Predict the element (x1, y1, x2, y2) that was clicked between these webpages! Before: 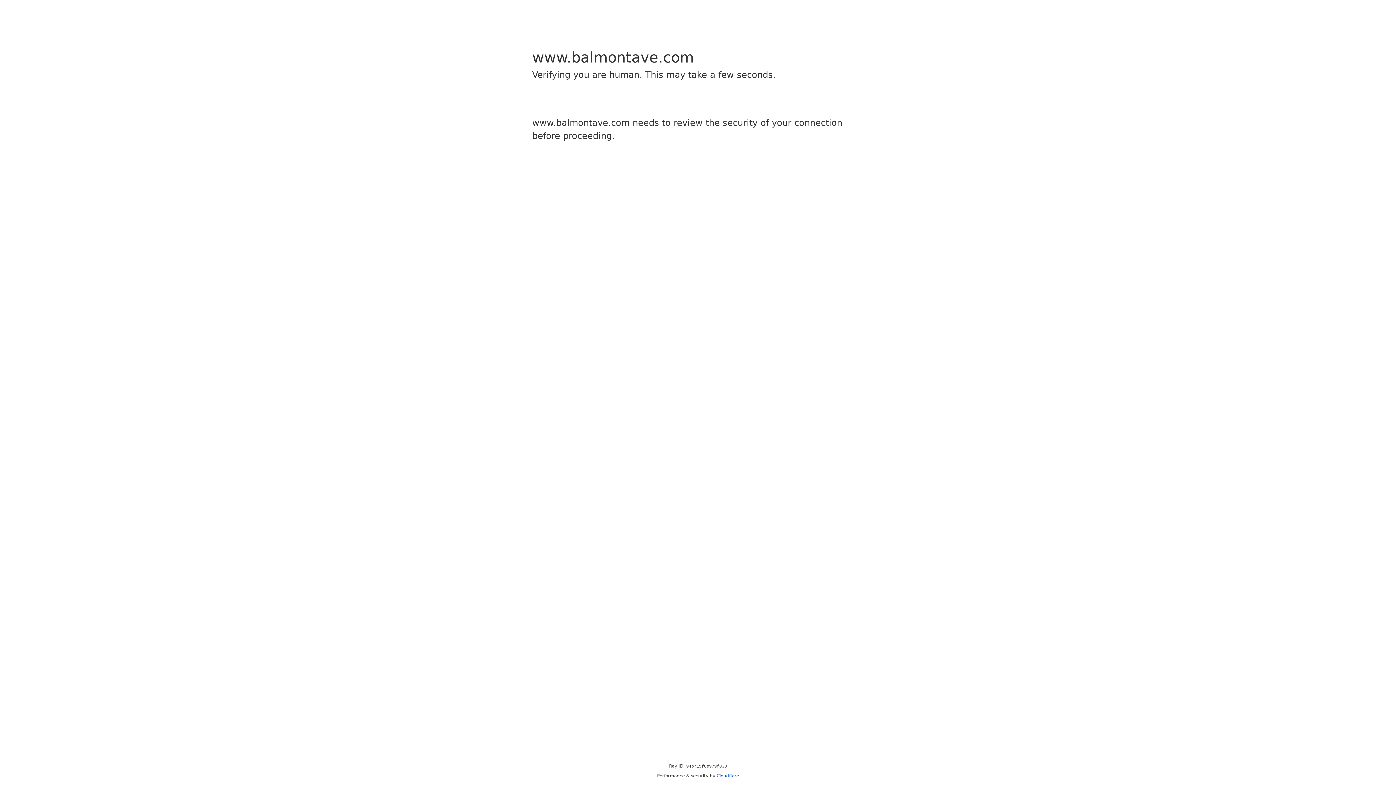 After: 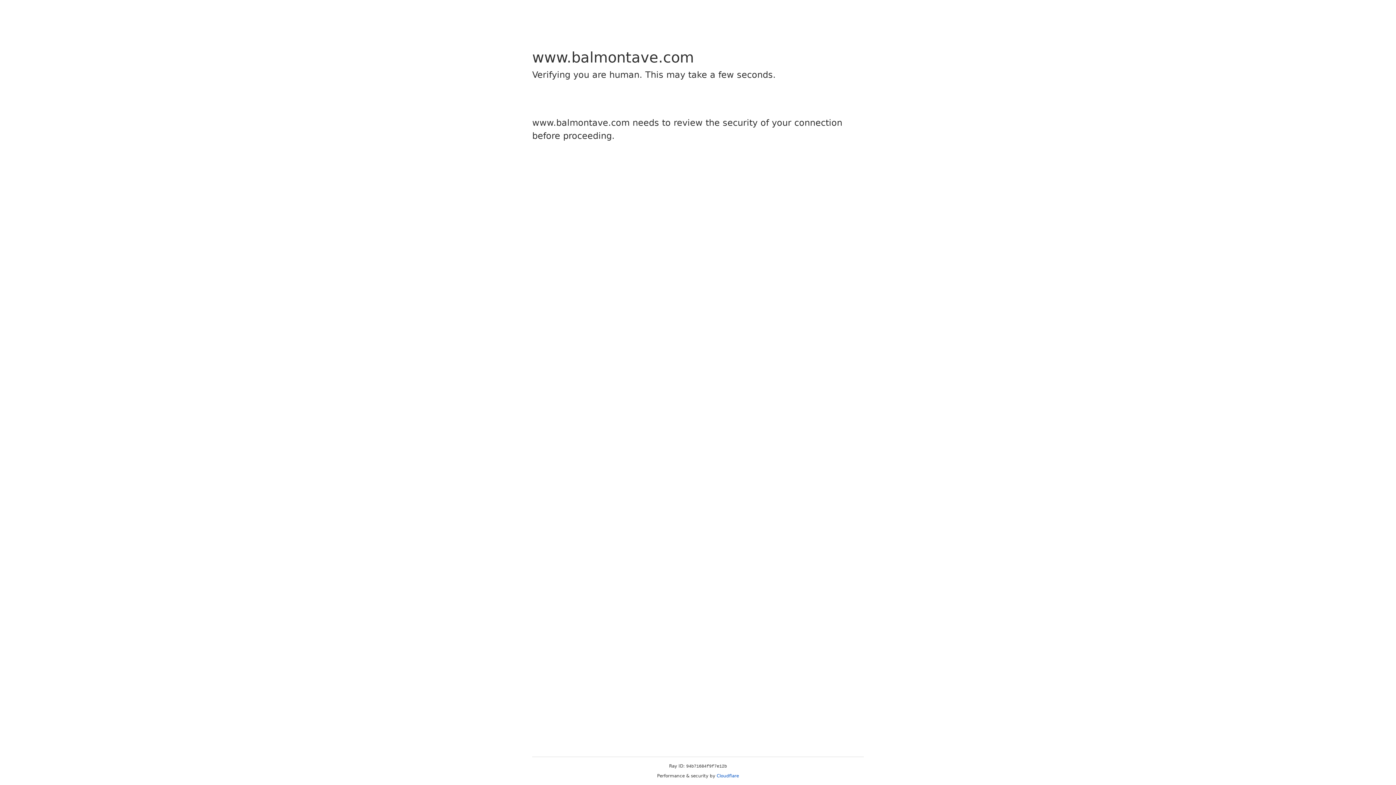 Action: label: Cloudflare bbox: (716, 773, 739, 778)